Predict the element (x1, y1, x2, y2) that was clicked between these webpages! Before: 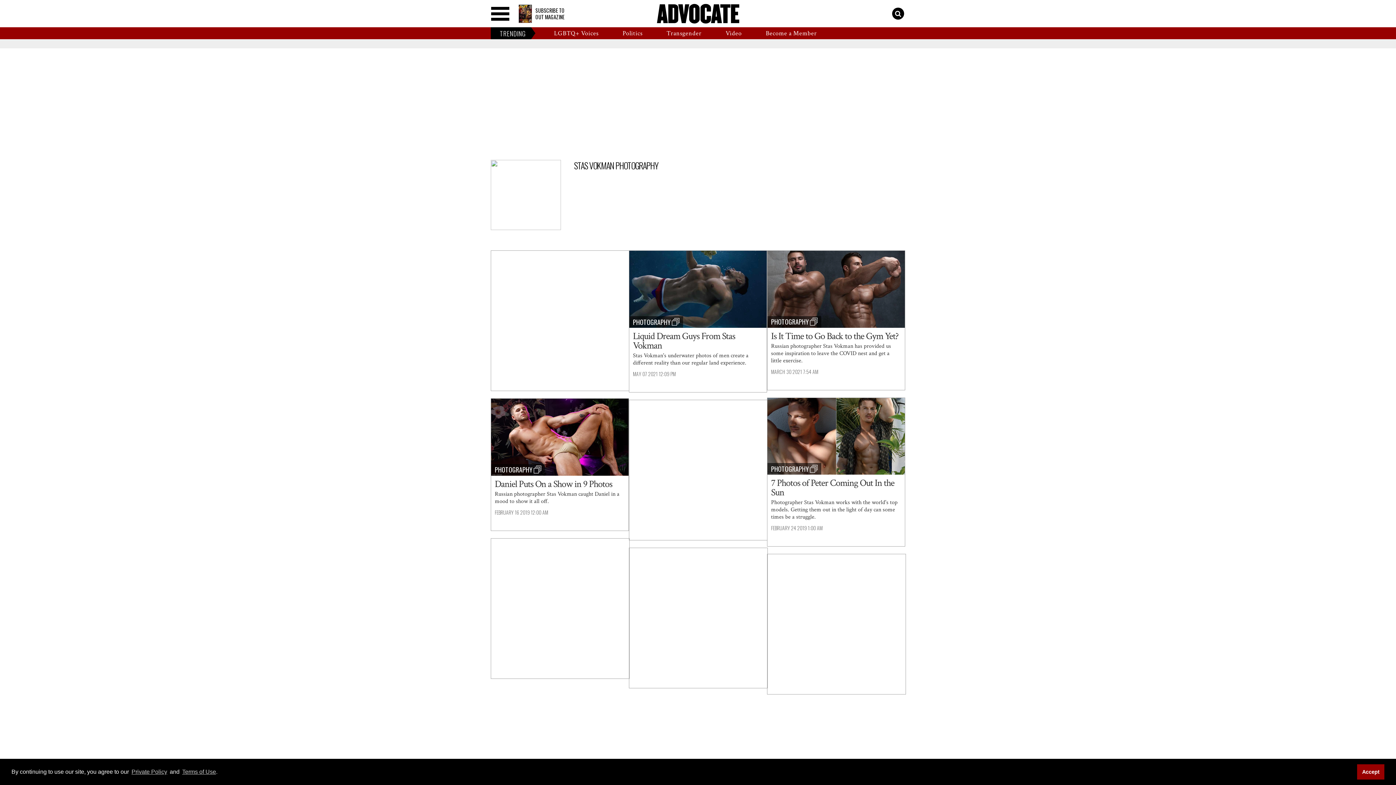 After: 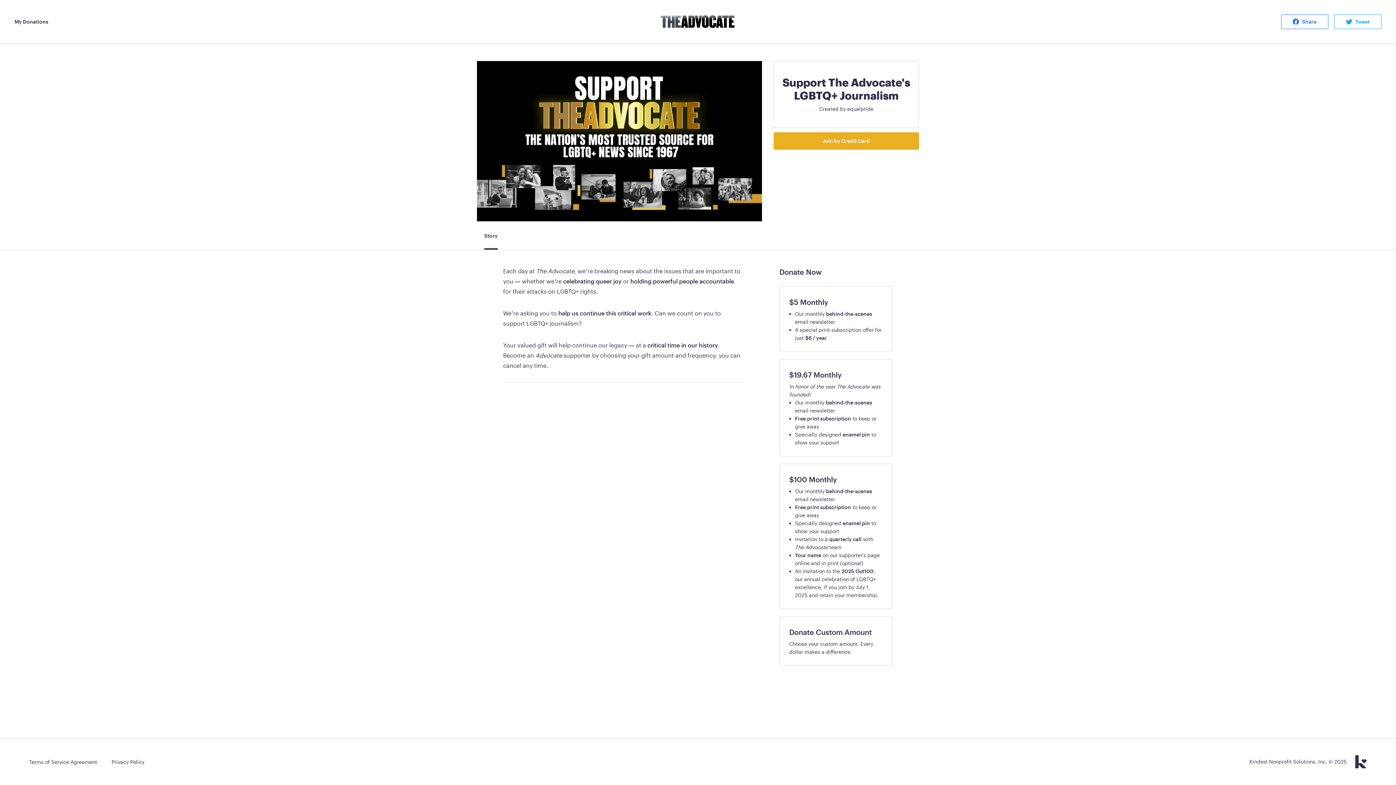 Action: label: Become a Member bbox: (754, 27, 829, 39)